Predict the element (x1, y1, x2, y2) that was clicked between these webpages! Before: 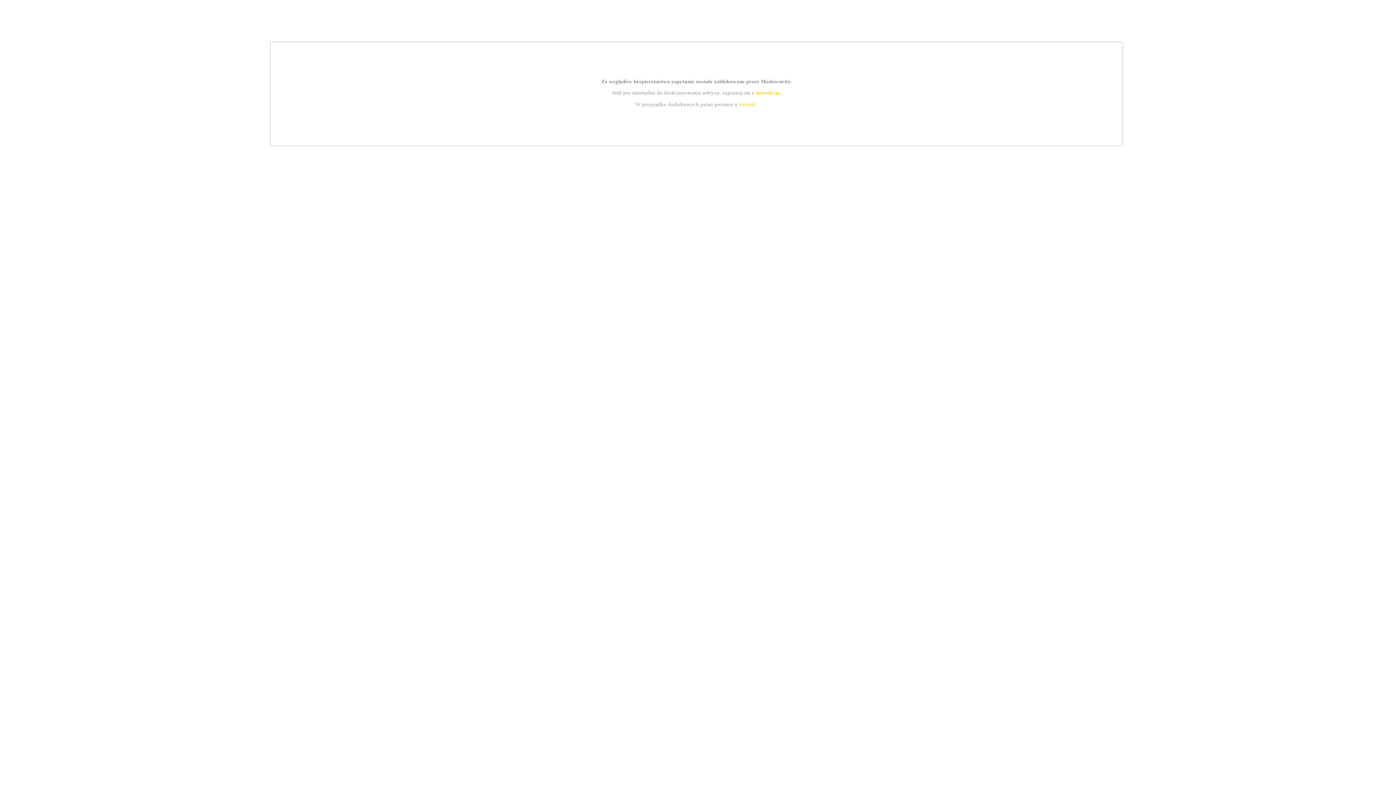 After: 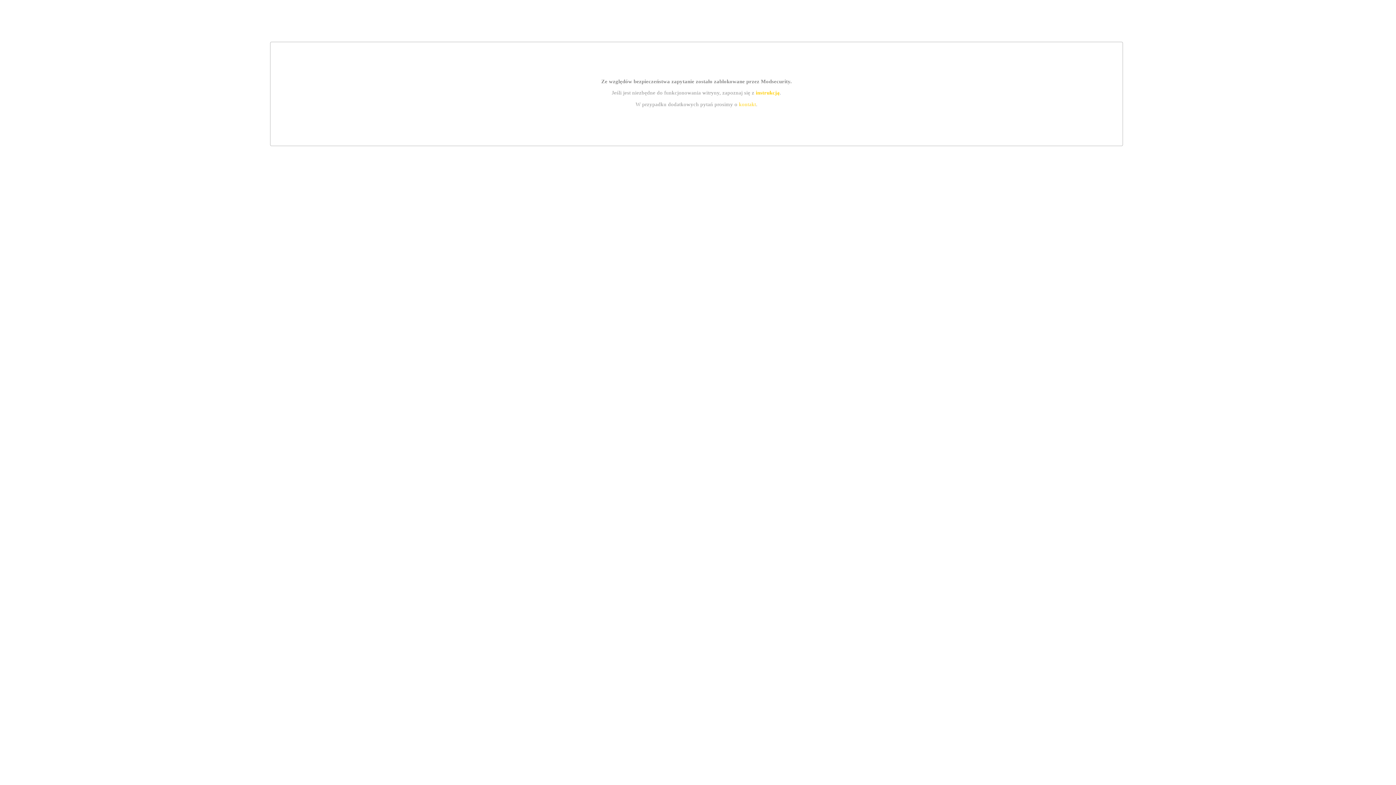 Action: bbox: (739, 101, 756, 107) label: kontakt